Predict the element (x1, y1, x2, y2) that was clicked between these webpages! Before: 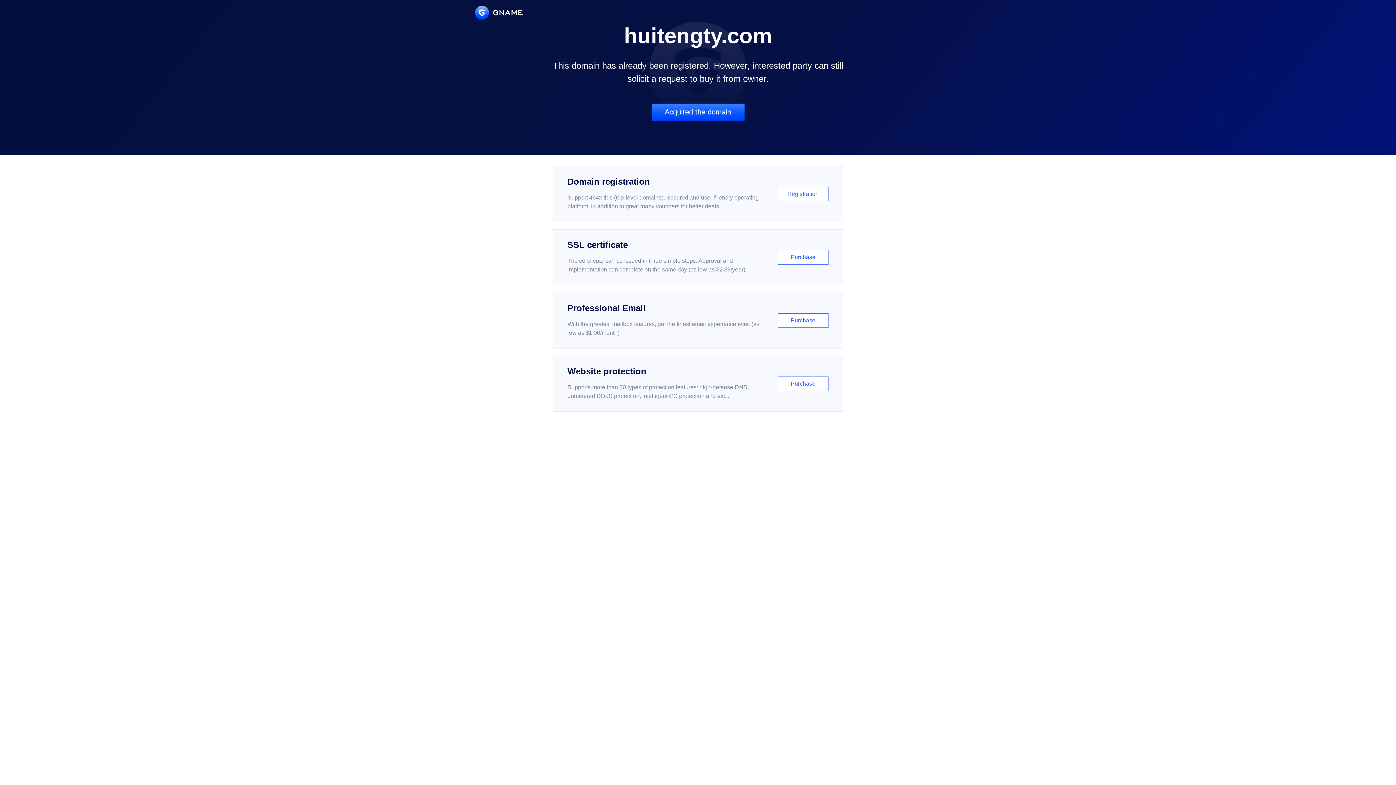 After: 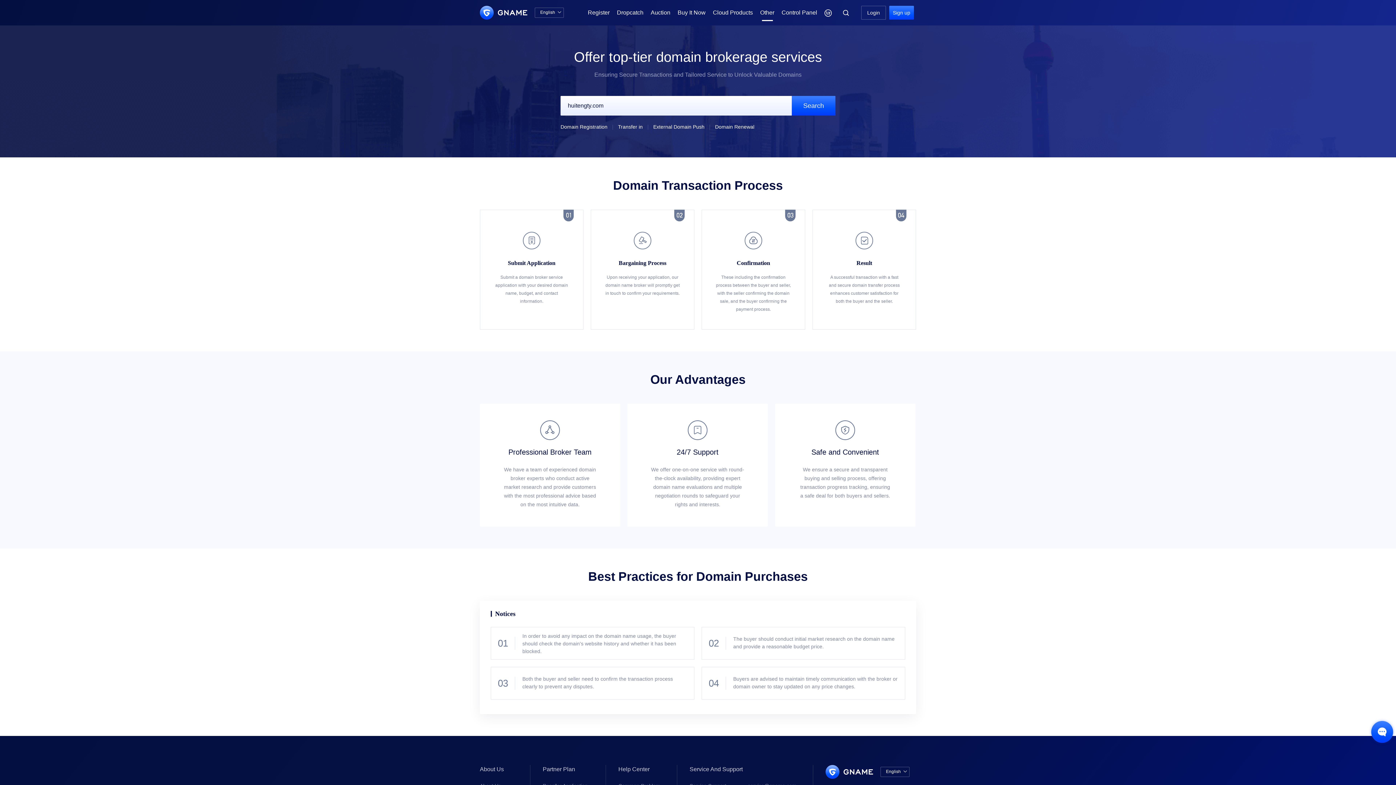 Action: label: Acquired the domain bbox: (651, 103, 744, 121)